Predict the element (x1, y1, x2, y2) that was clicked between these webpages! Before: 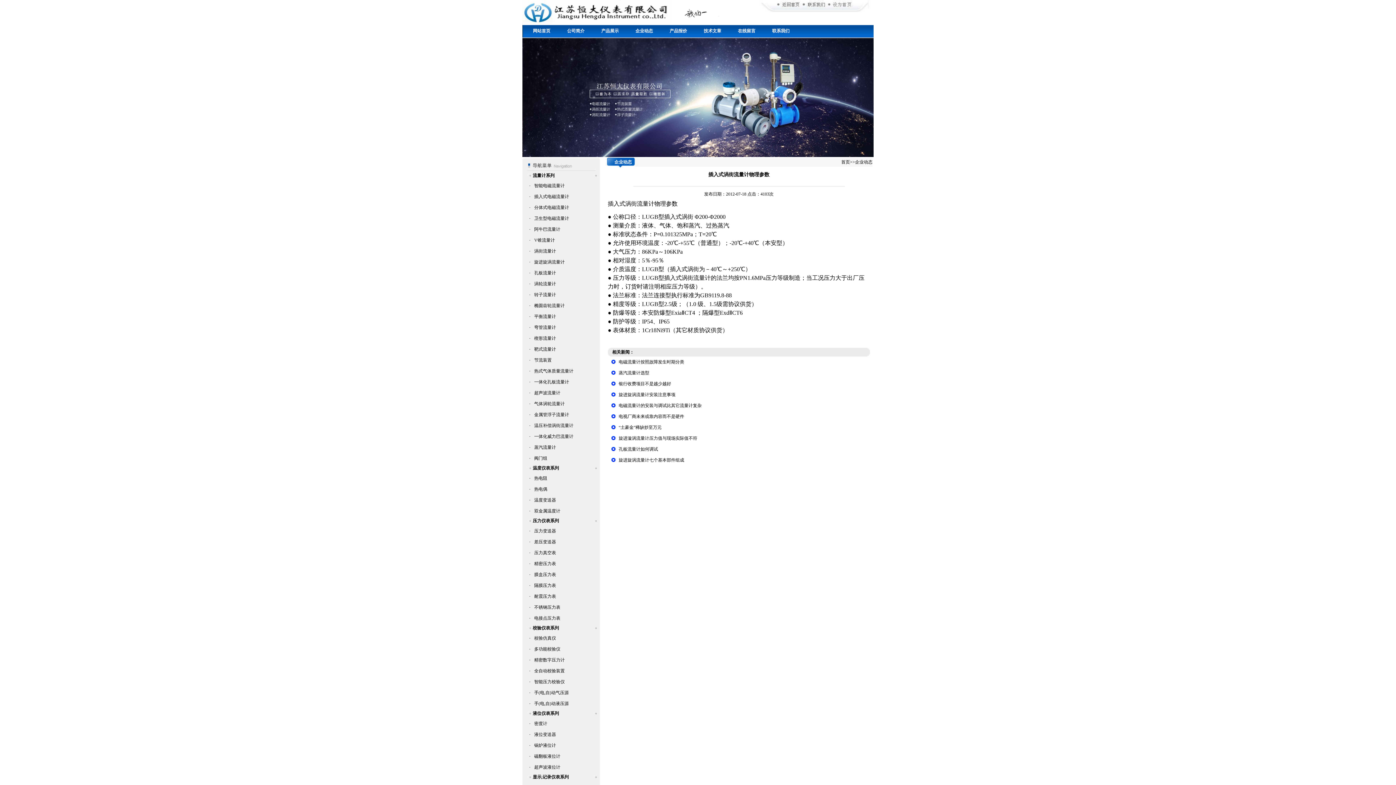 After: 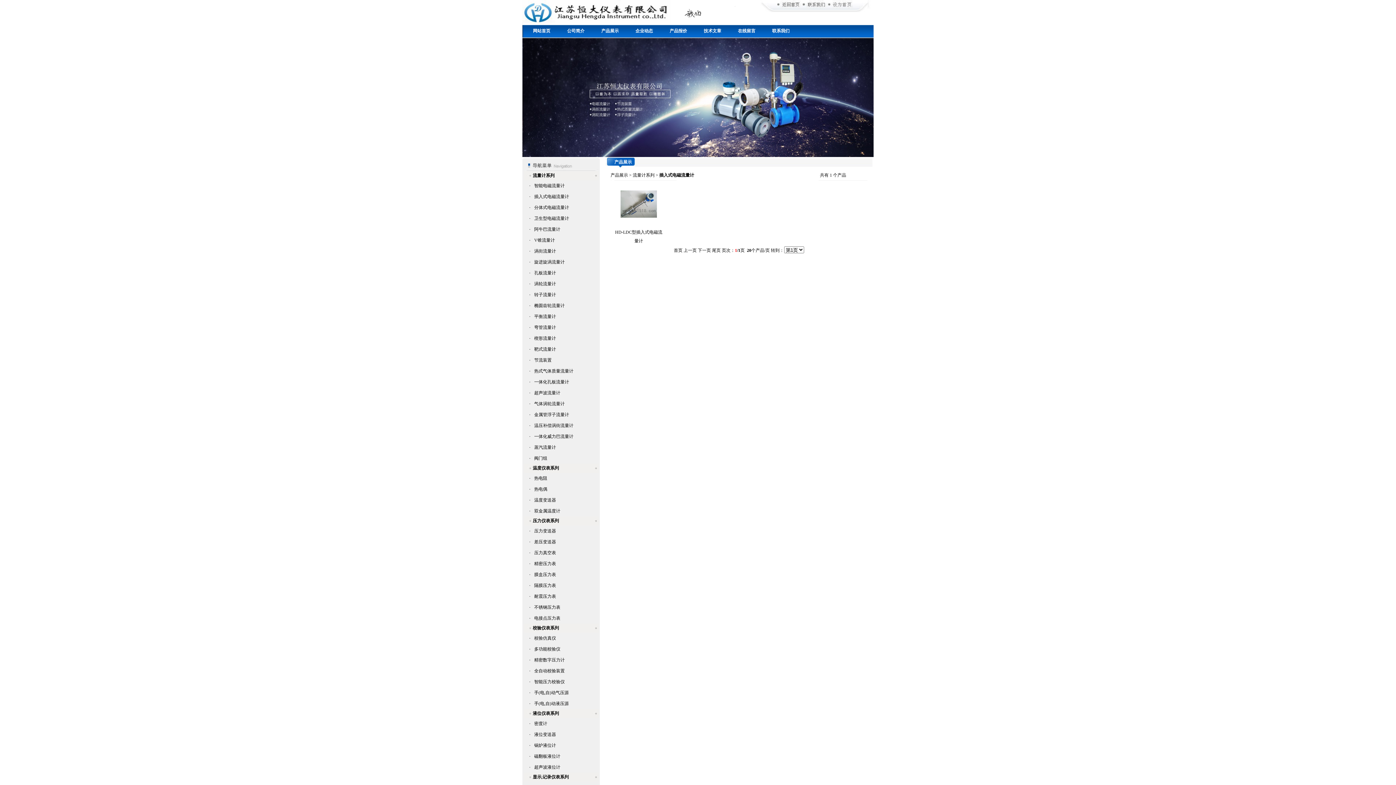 Action: bbox: (534, 194, 569, 199) label: 插入式电磁流量计